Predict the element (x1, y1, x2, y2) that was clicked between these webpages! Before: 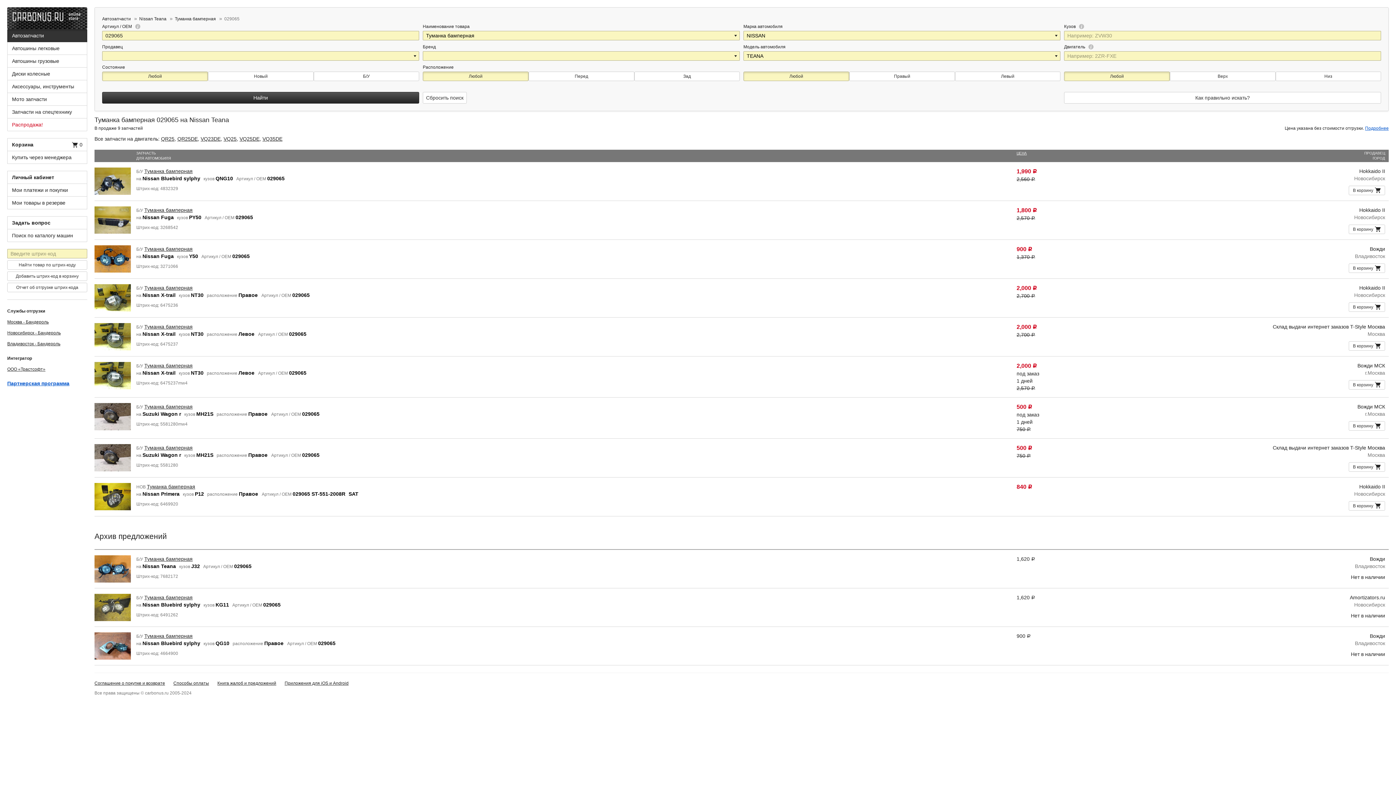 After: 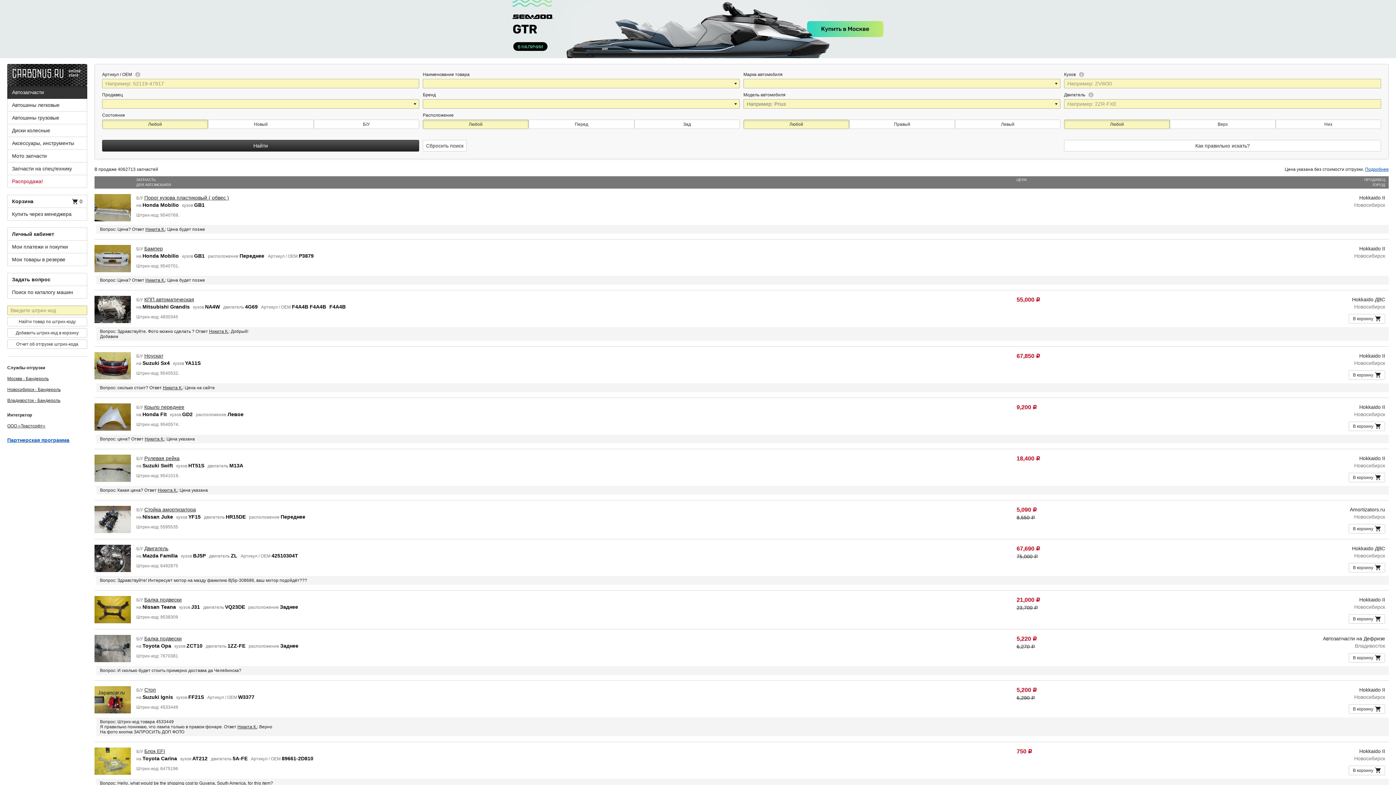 Action: bbox: (422, 92, 466, 103) label: Сбросить поиск